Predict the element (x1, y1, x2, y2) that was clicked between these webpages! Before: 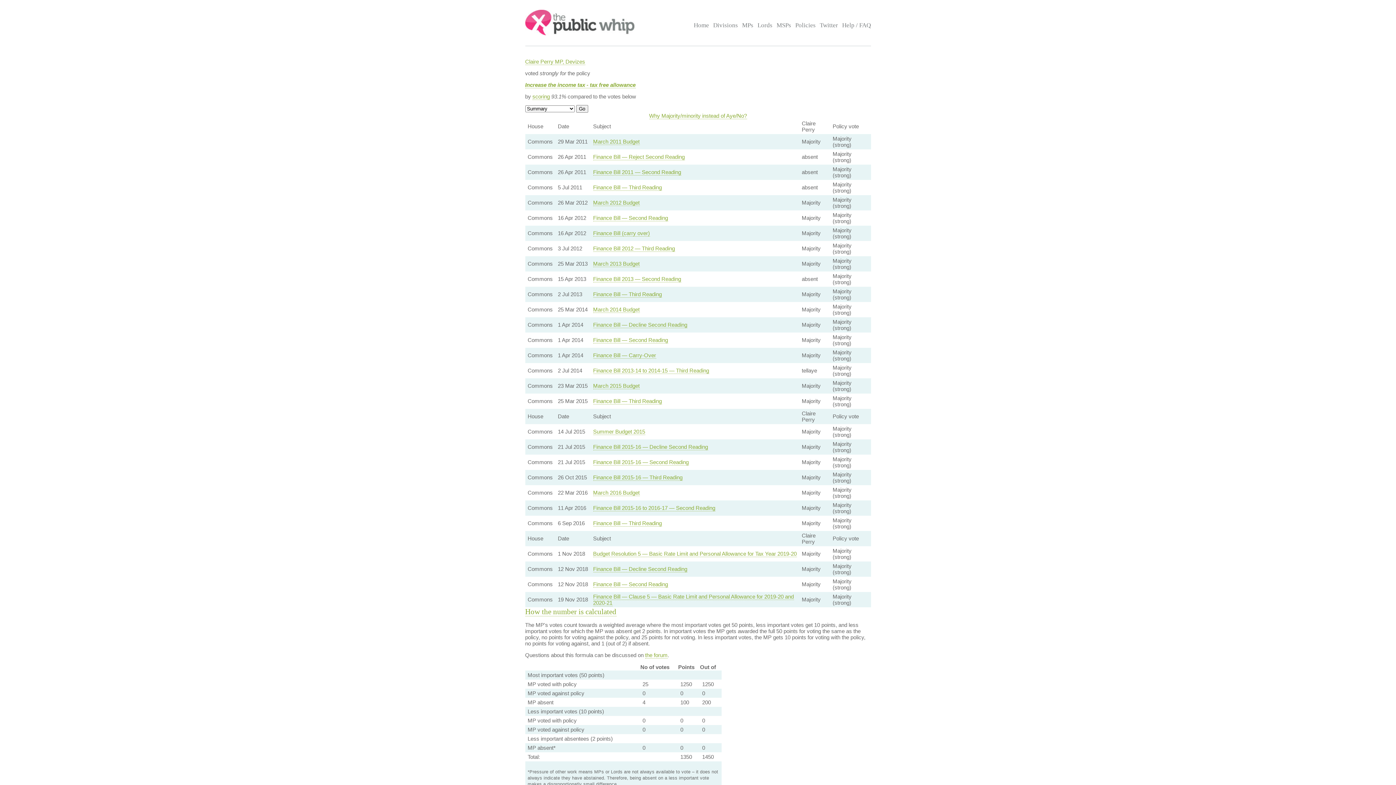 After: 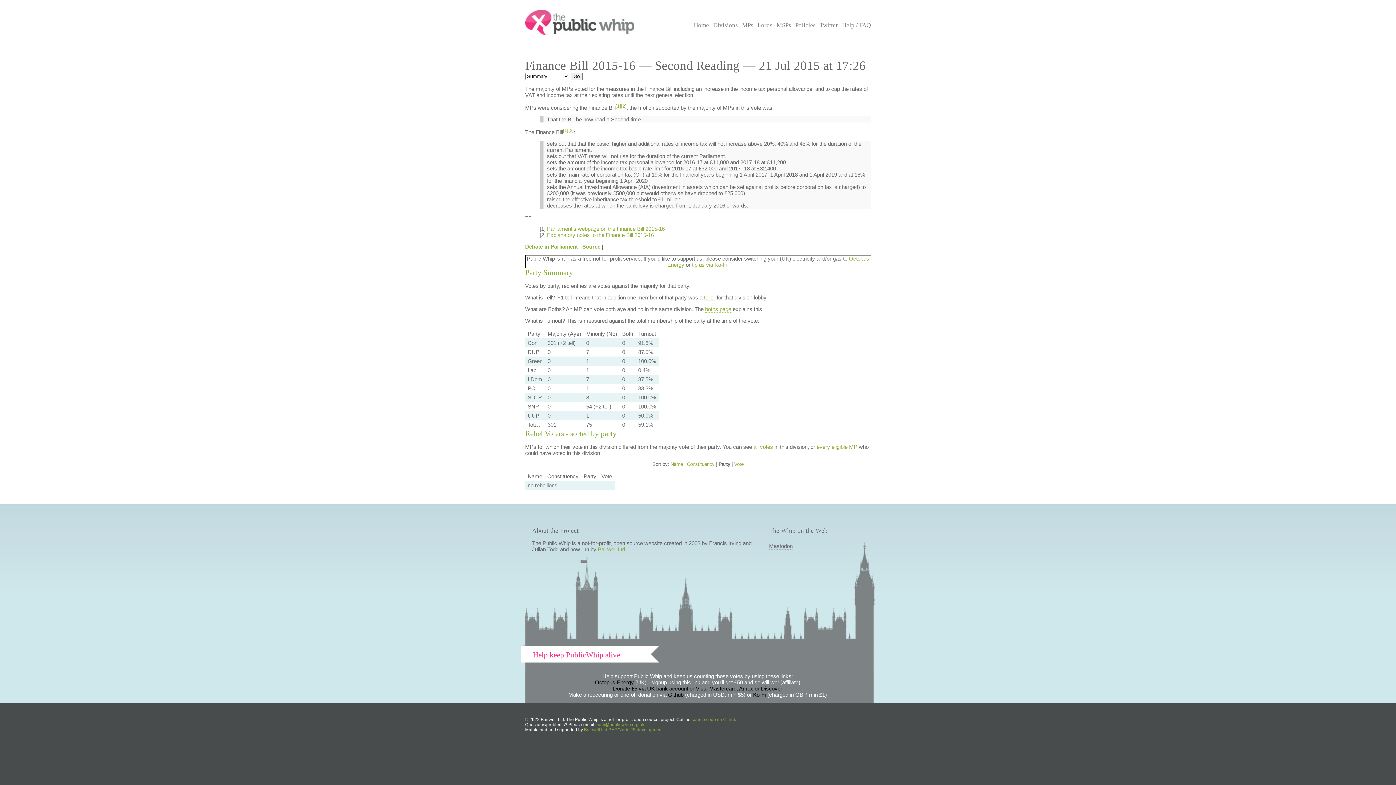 Action: label: Finance Bill 2015-16 — Second Reading bbox: (593, 459, 688, 465)